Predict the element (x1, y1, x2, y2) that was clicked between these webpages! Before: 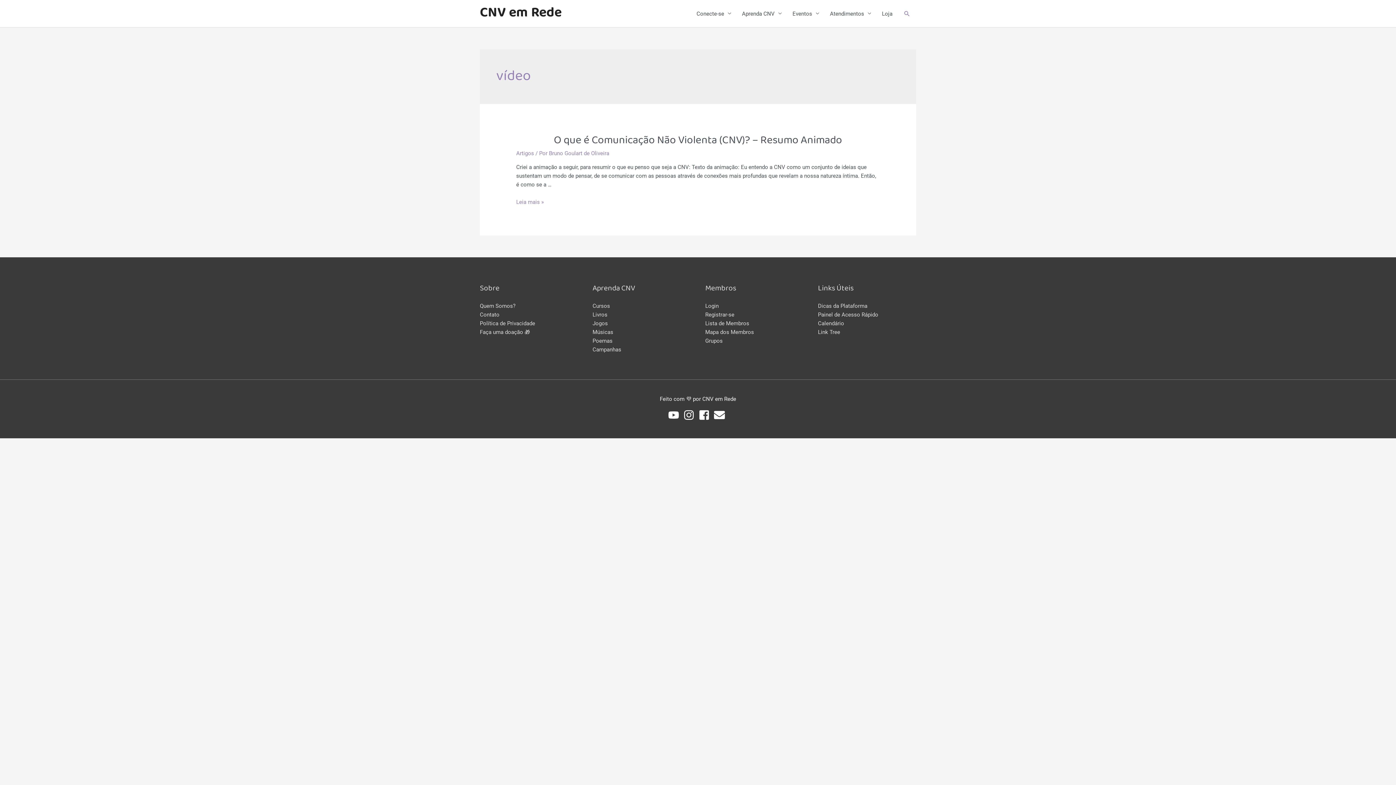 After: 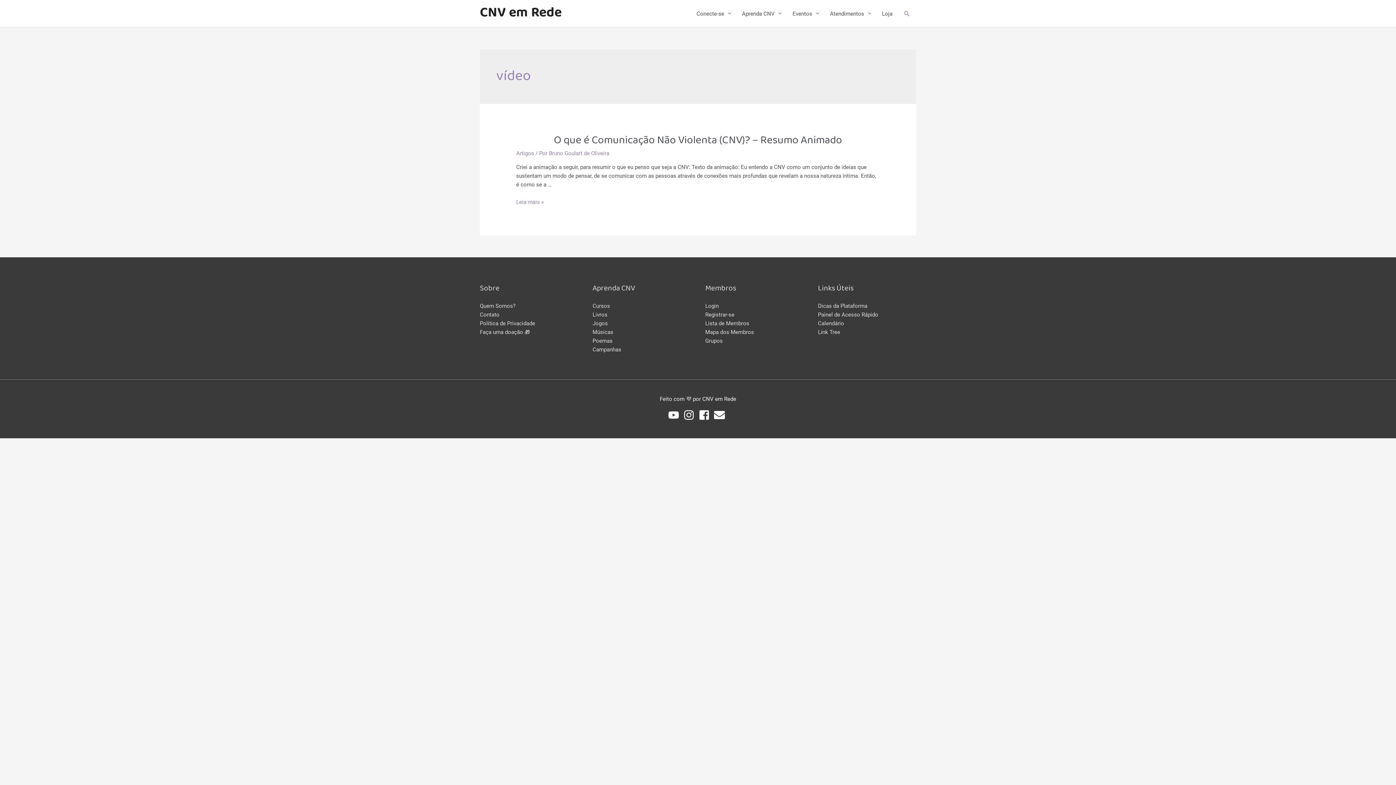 Action: label: facebook-square bbox: (698, 409, 712, 420)